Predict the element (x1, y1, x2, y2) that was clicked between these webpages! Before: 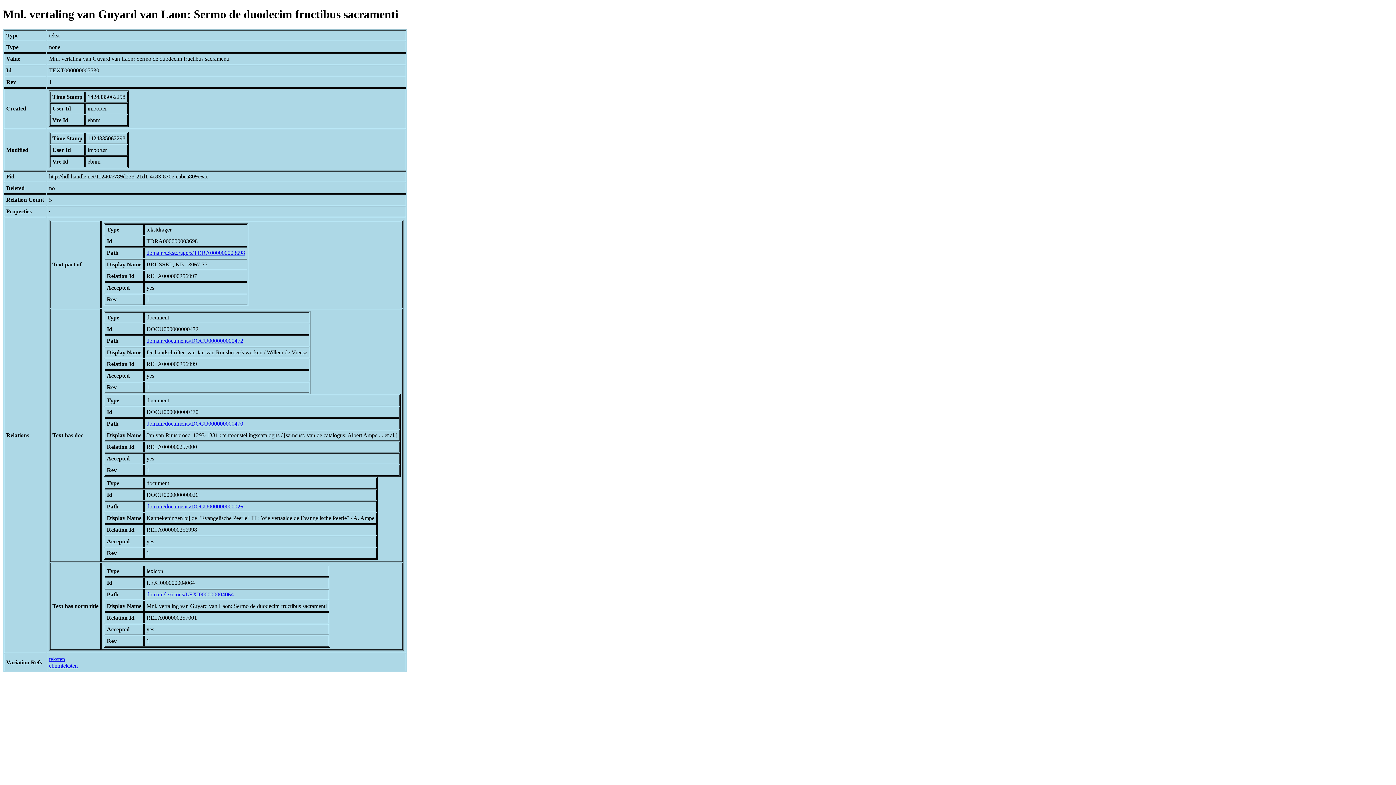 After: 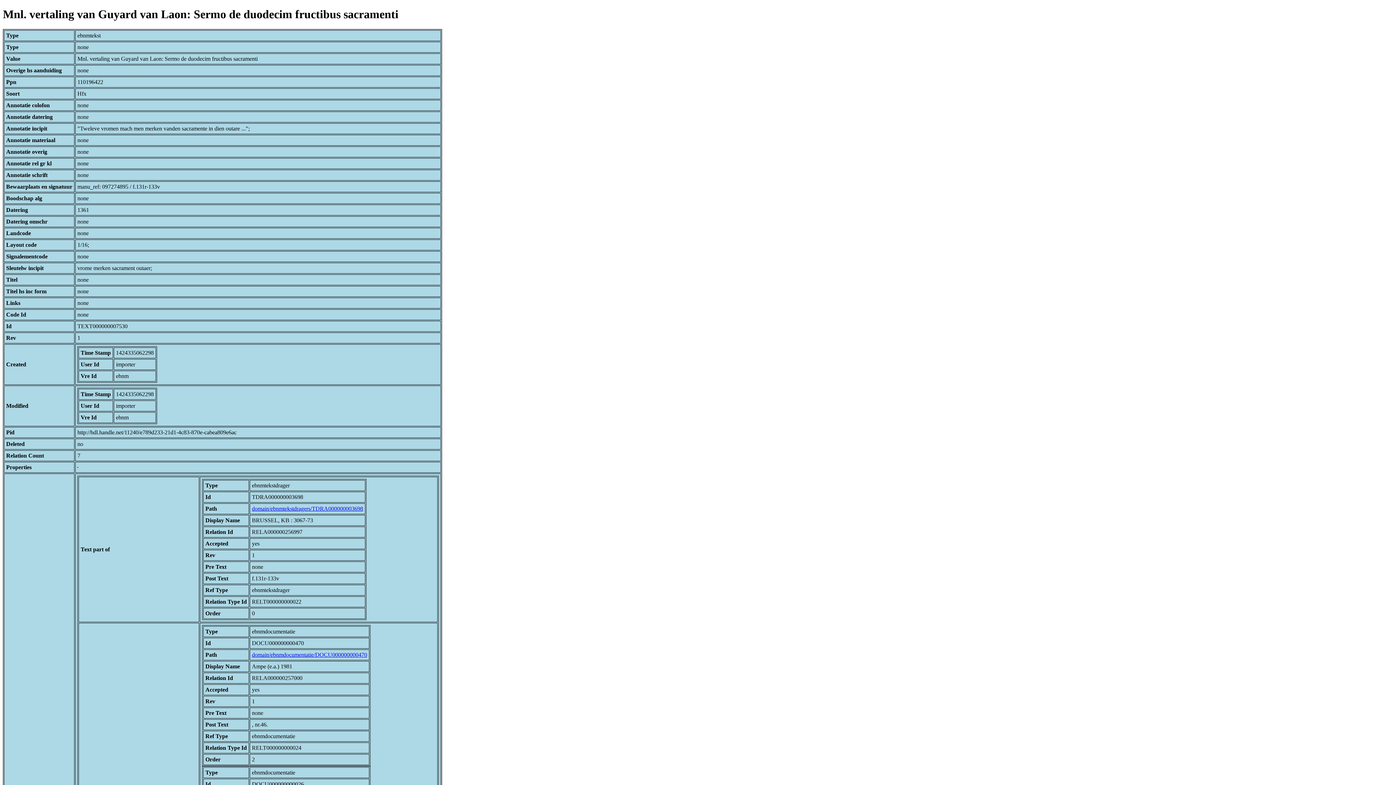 Action: label: ebnmteksten bbox: (49, 662, 77, 669)